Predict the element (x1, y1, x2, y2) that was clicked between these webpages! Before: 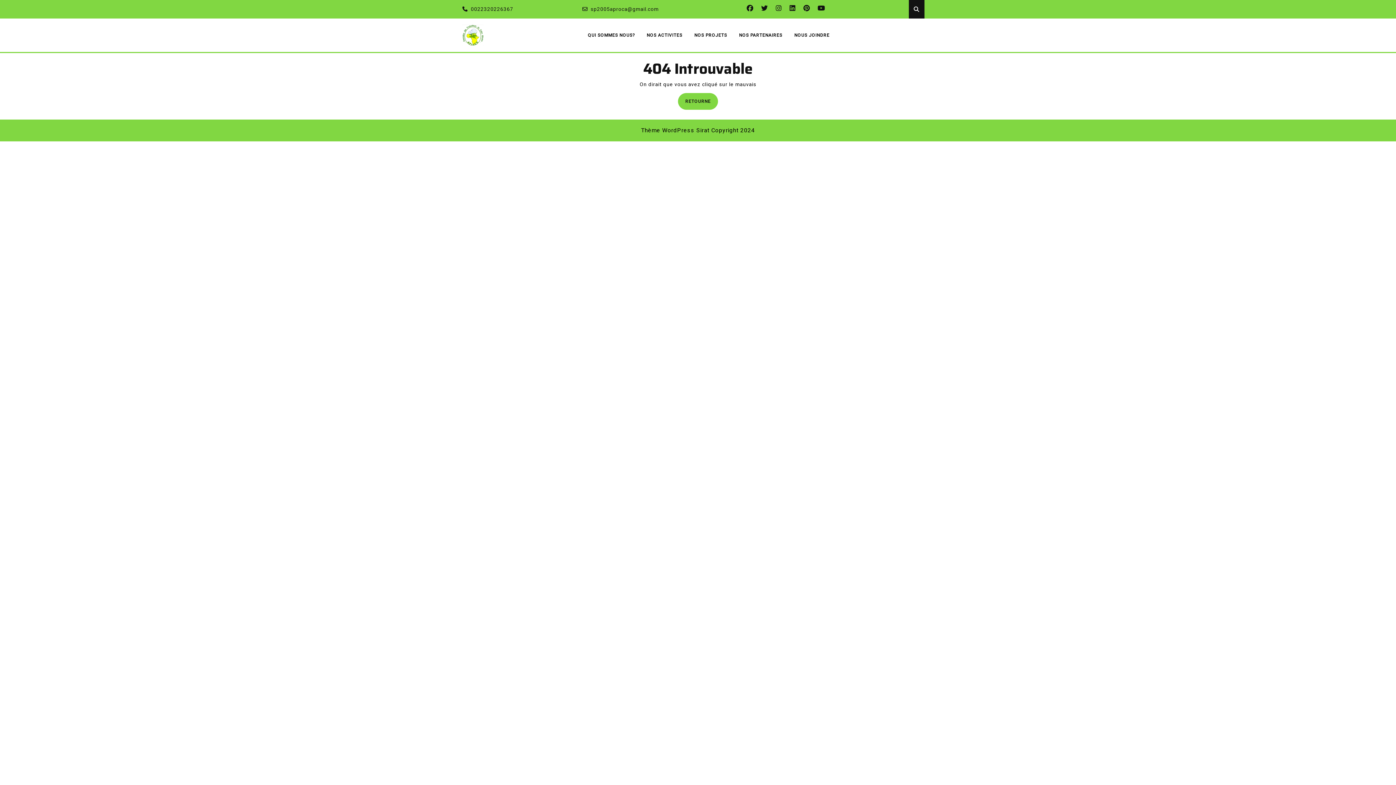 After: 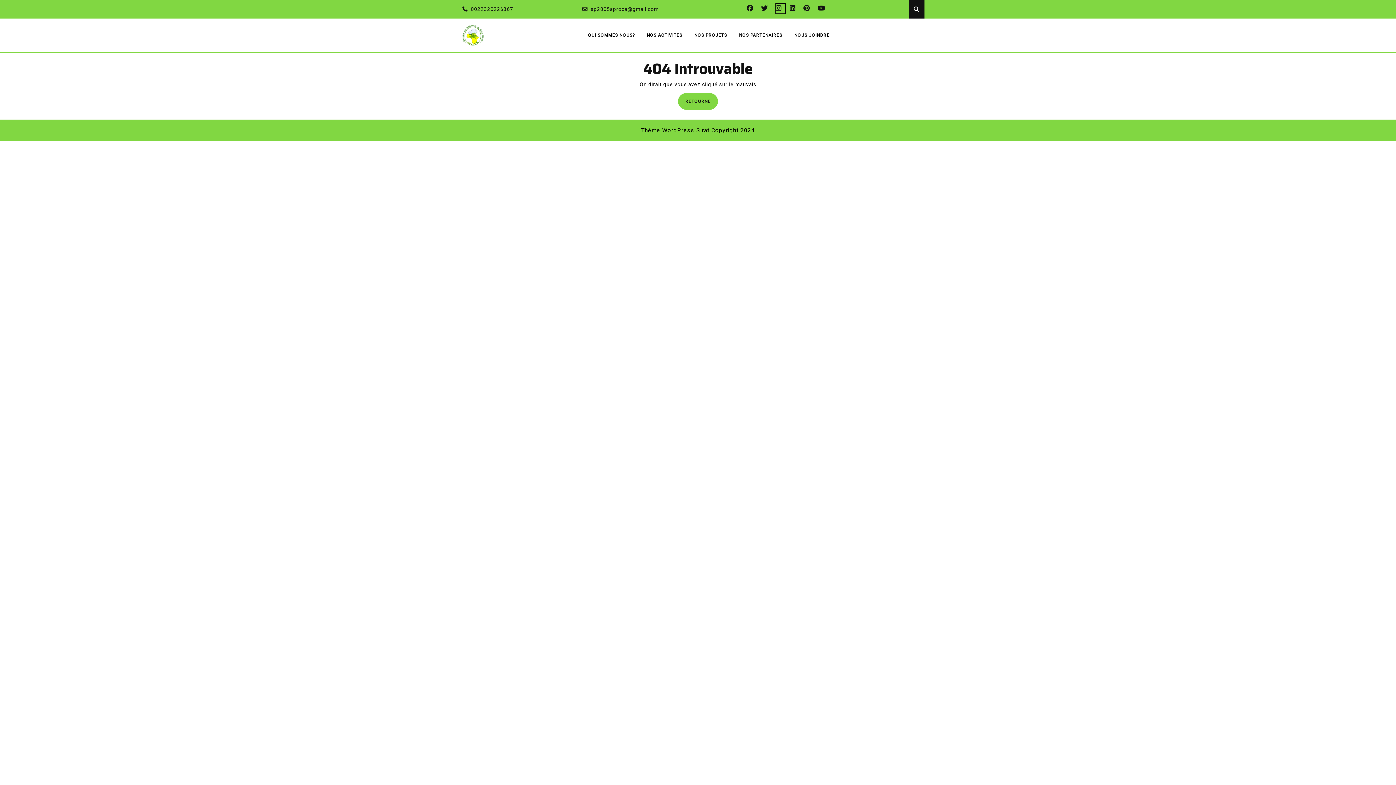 Action: bbox: (776, 3, 785, 13)